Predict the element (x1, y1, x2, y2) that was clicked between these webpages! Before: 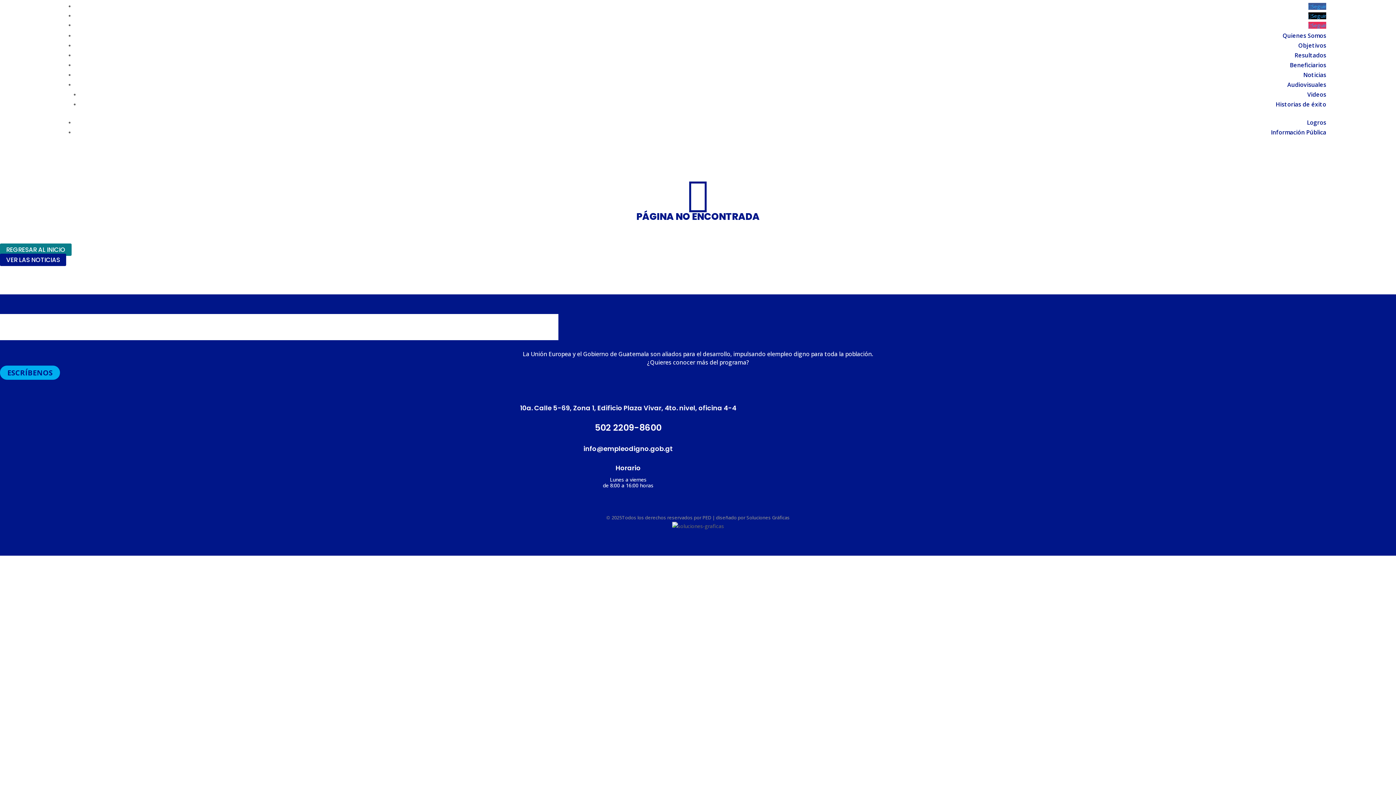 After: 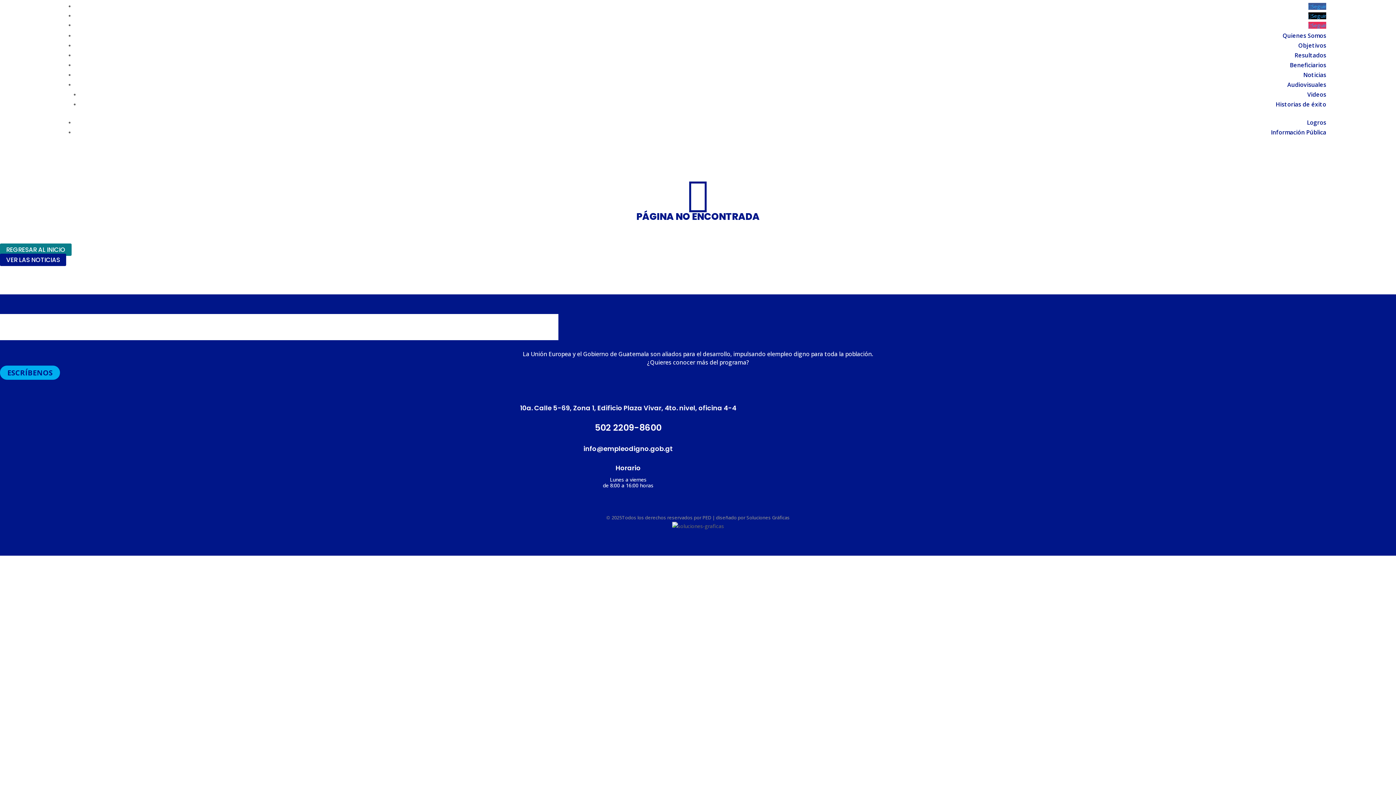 Action: bbox: (1308, 2, 1326, 9) label: Seguir